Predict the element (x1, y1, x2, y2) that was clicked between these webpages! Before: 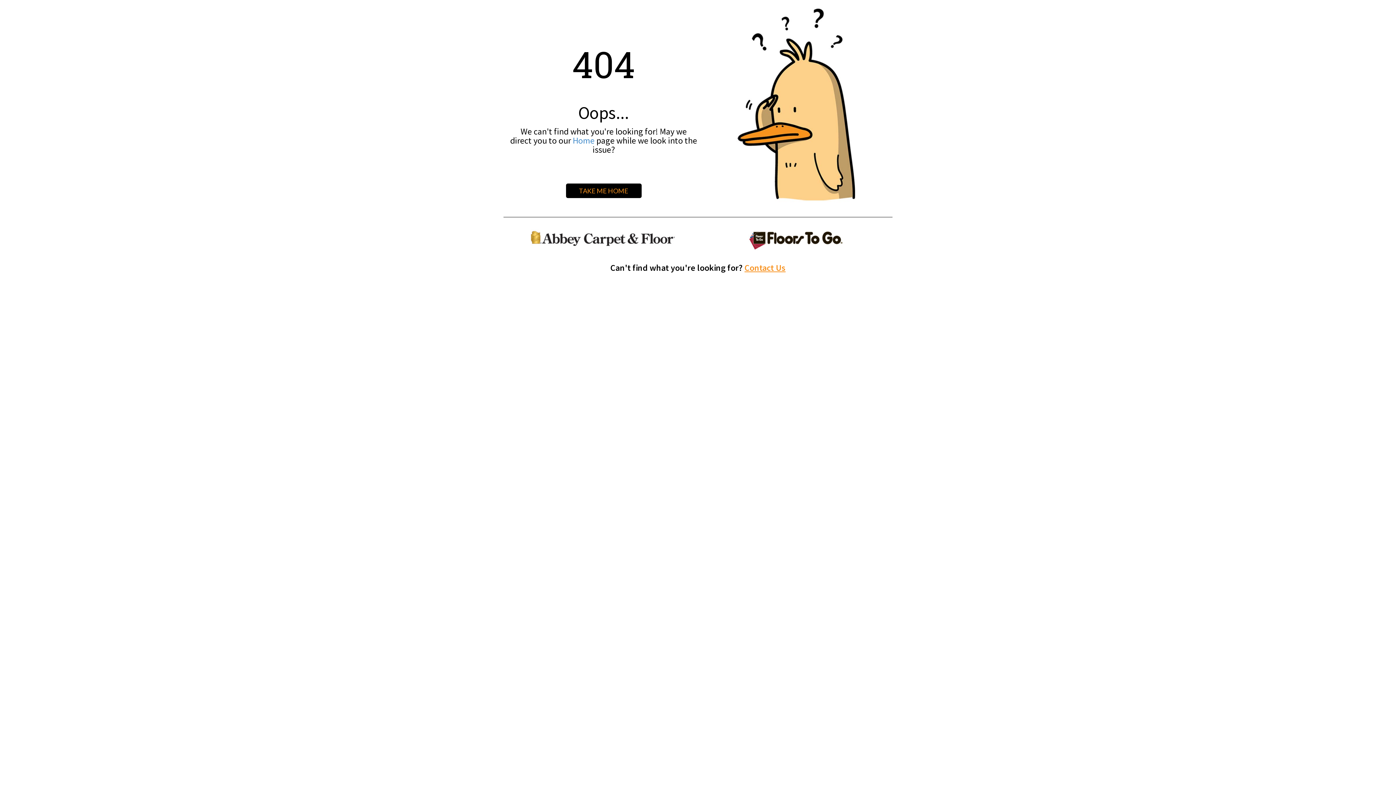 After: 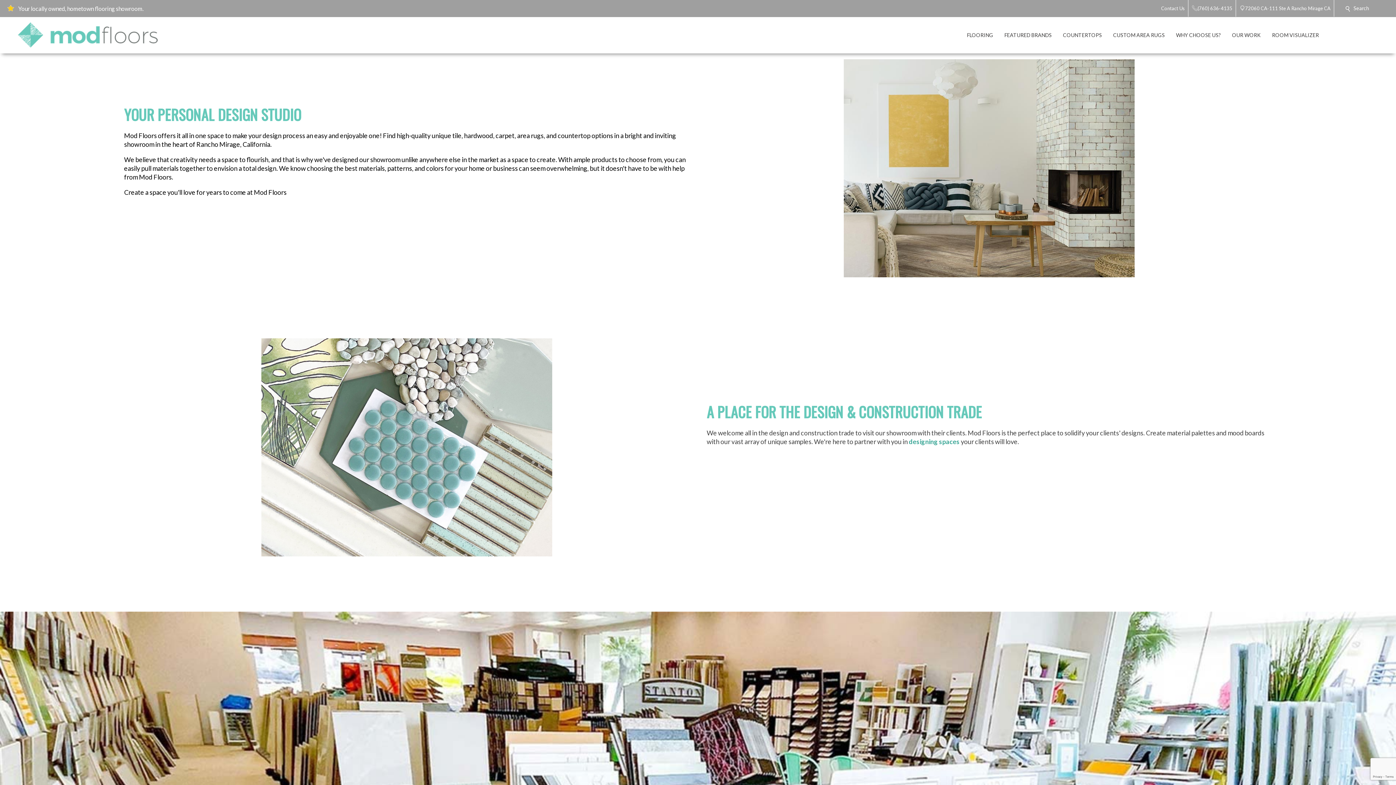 Action: bbox: (566, 183, 641, 198) label: TAKE ME HOME